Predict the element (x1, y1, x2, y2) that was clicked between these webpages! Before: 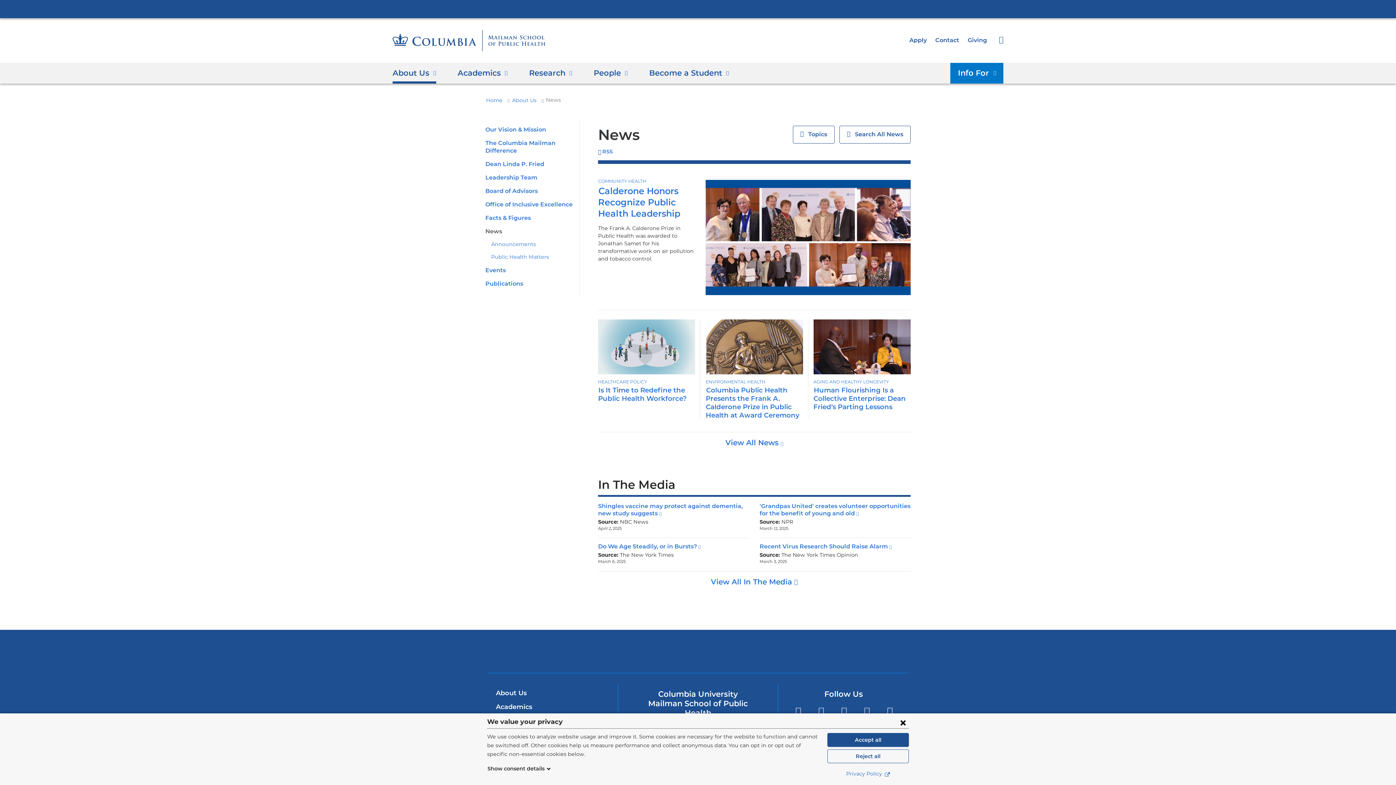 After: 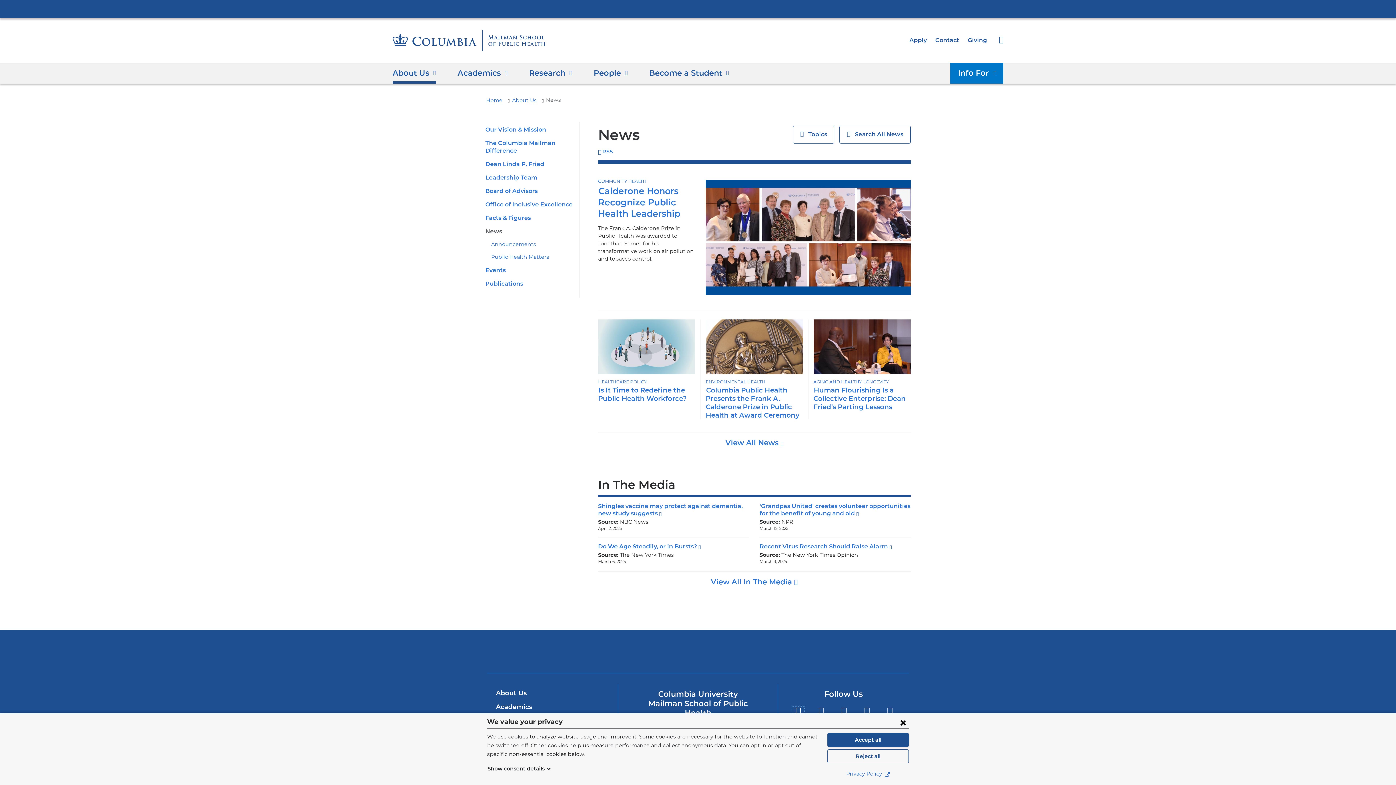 Action: bbox: (792, 706, 804, 718) label: Twitter
(link is external and opens in a new window)